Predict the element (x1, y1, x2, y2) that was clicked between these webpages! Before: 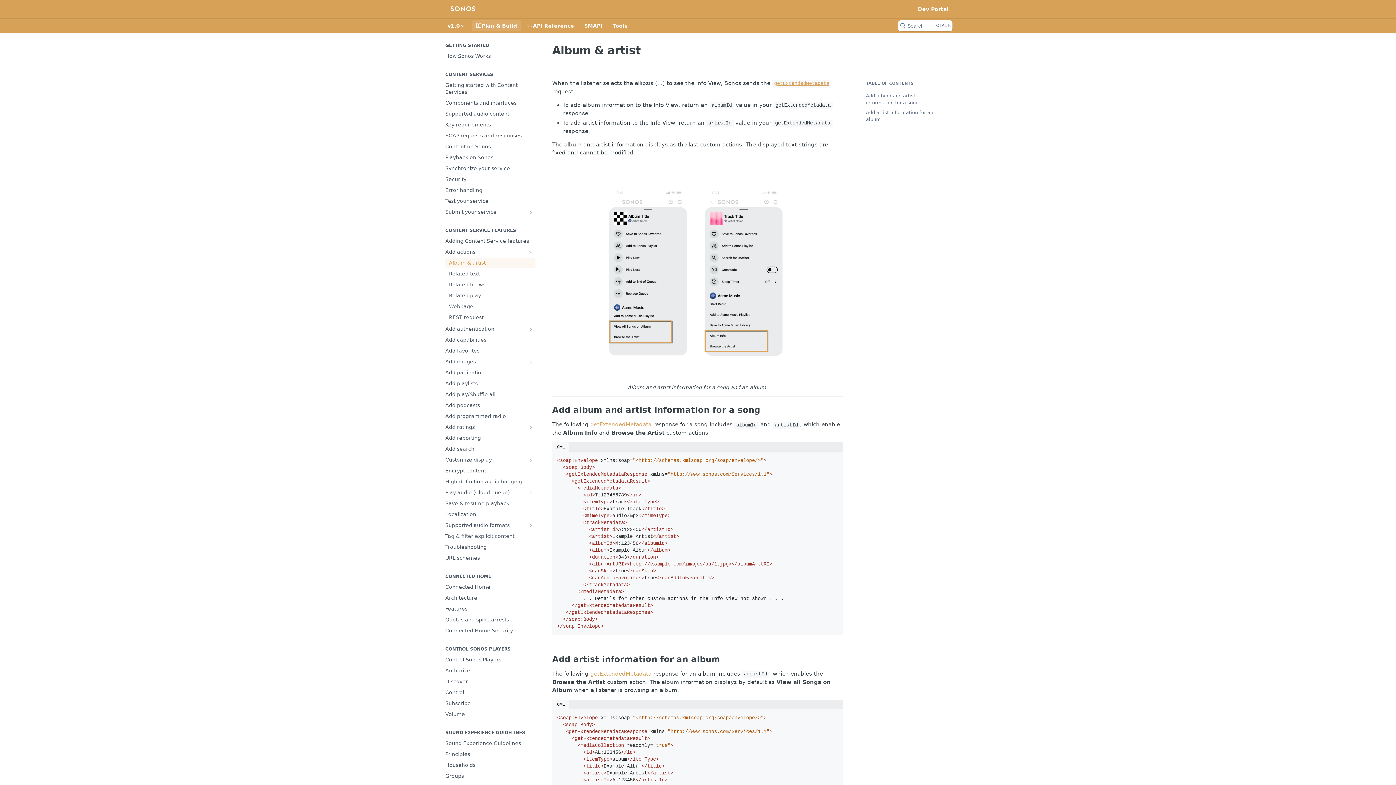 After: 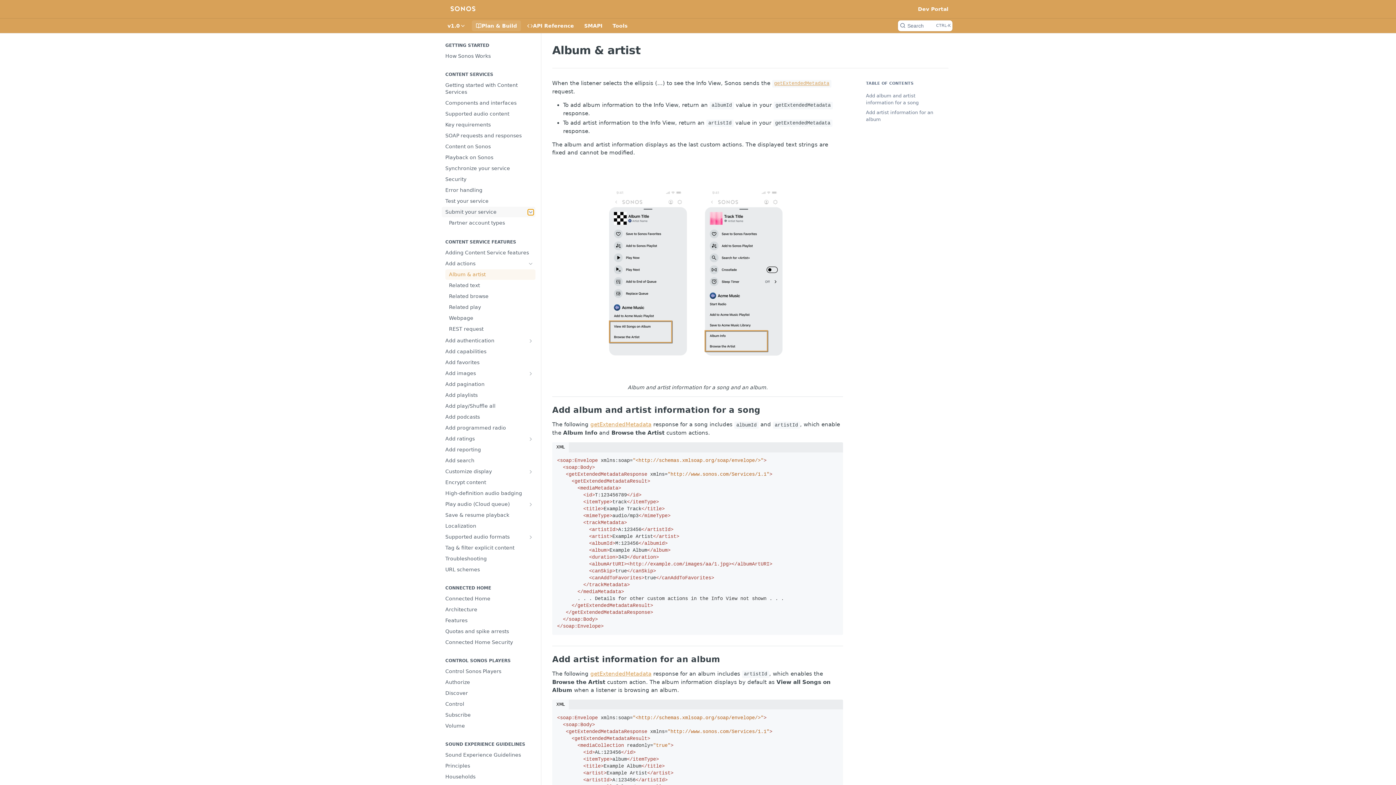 Action: label: Show subpages for Submit your service bbox: (528, 209, 533, 215)